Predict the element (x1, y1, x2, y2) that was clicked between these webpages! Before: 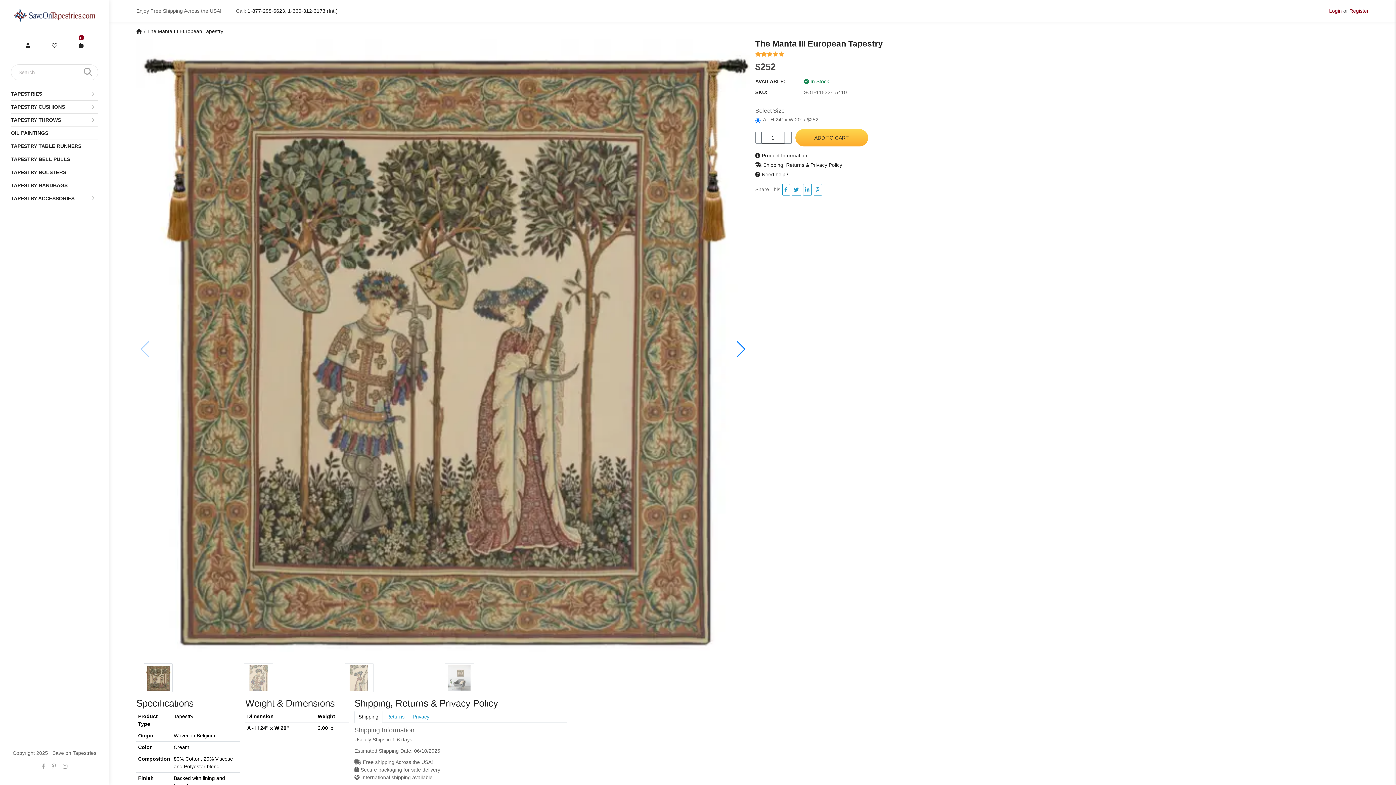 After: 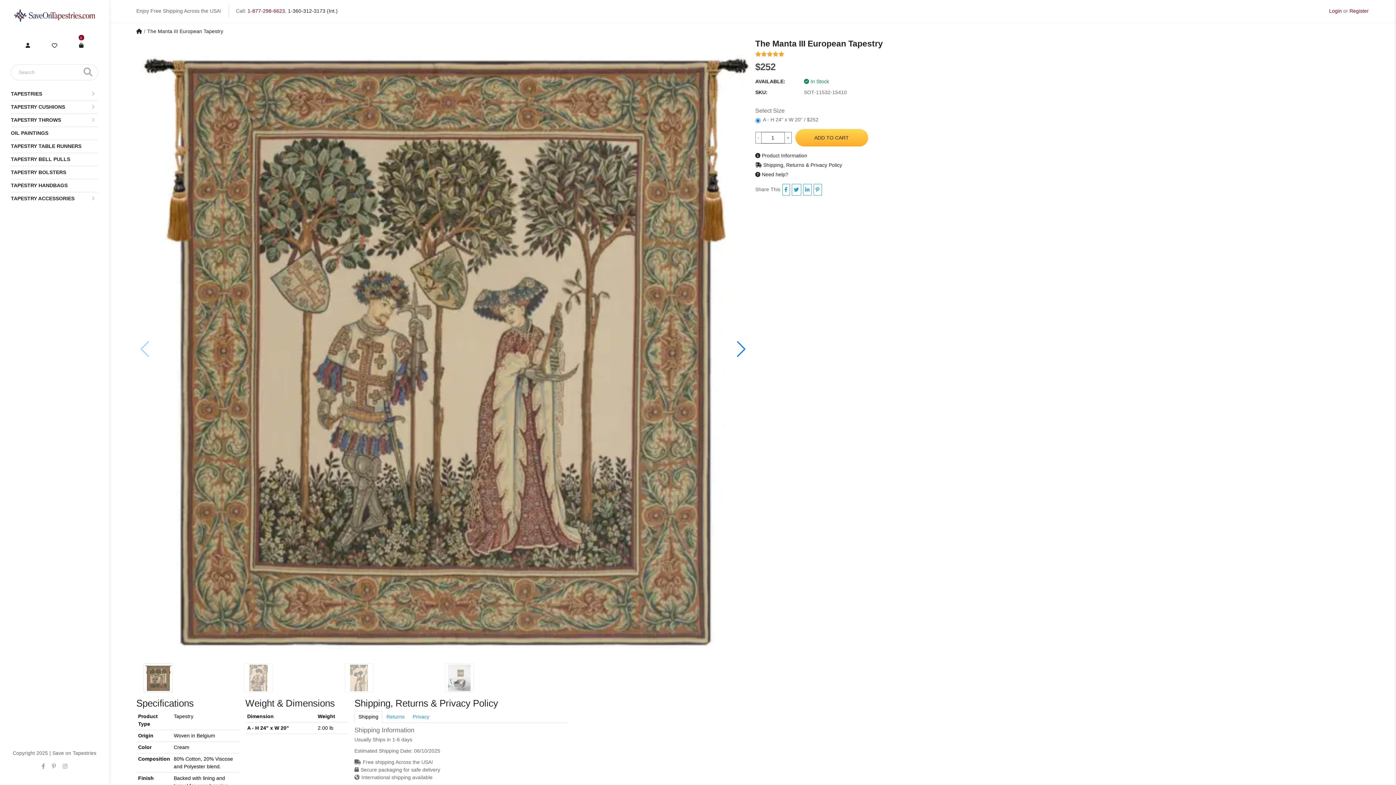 Action: bbox: (247, 8, 285, 13) label: 1-877-298-6623